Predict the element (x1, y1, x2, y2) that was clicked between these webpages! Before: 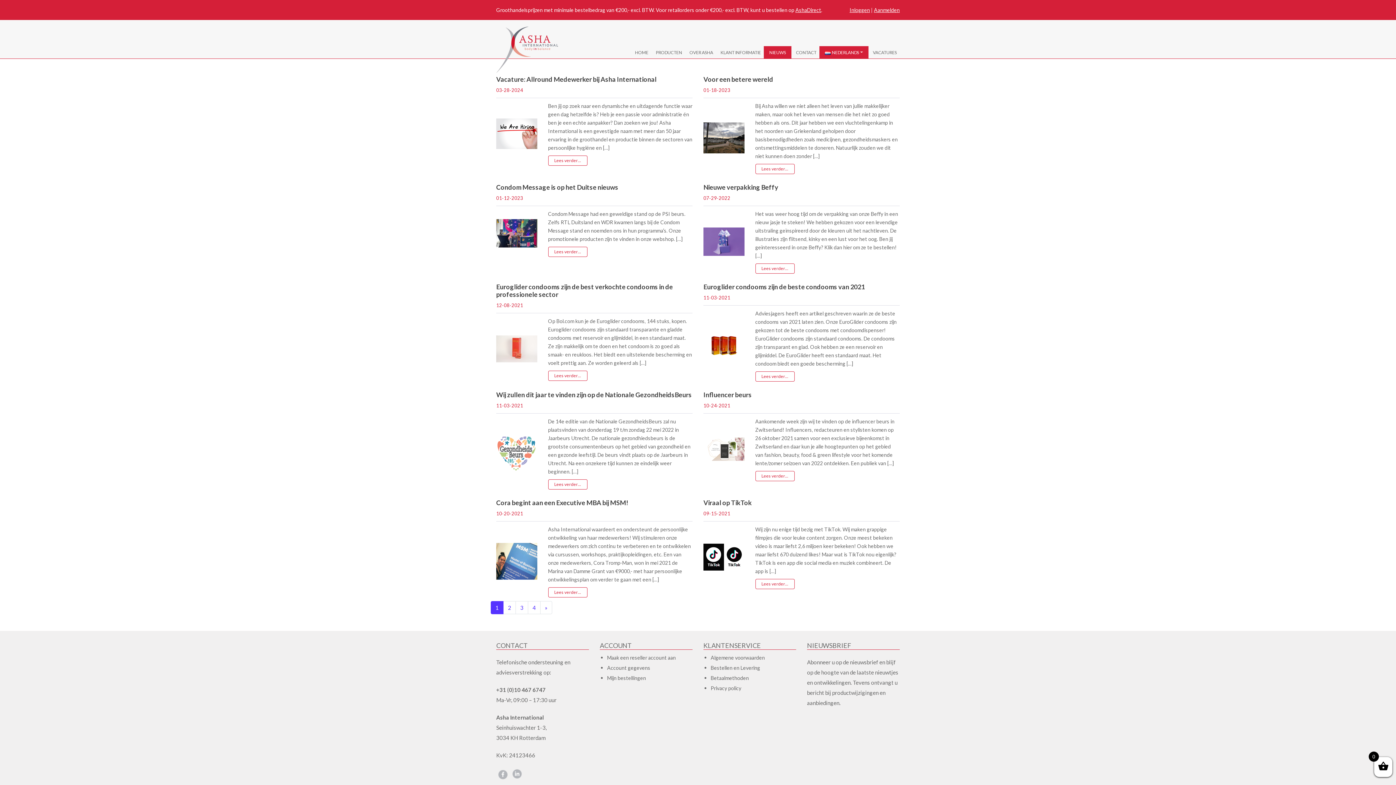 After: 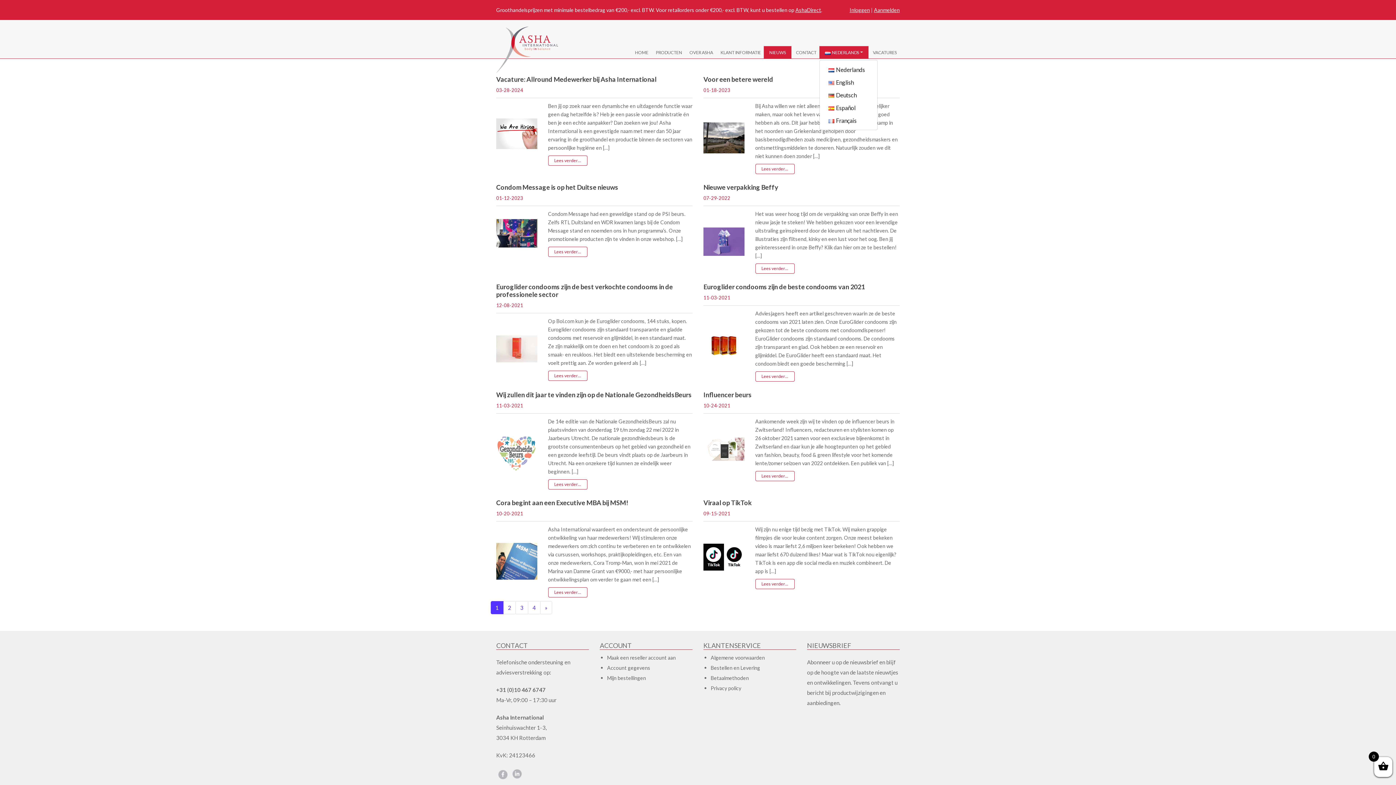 Action: bbox: (819, 46, 868, 58) label: NEDERLANDS